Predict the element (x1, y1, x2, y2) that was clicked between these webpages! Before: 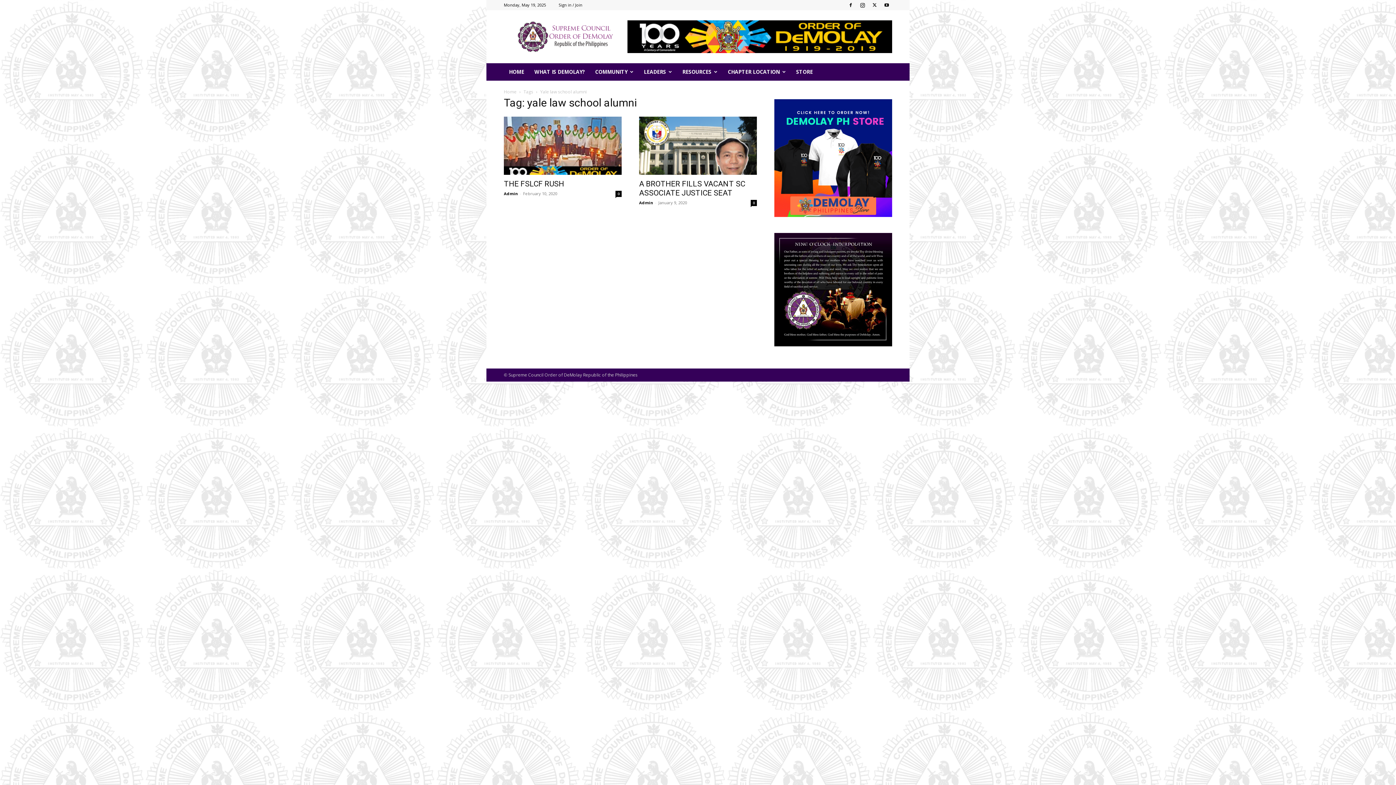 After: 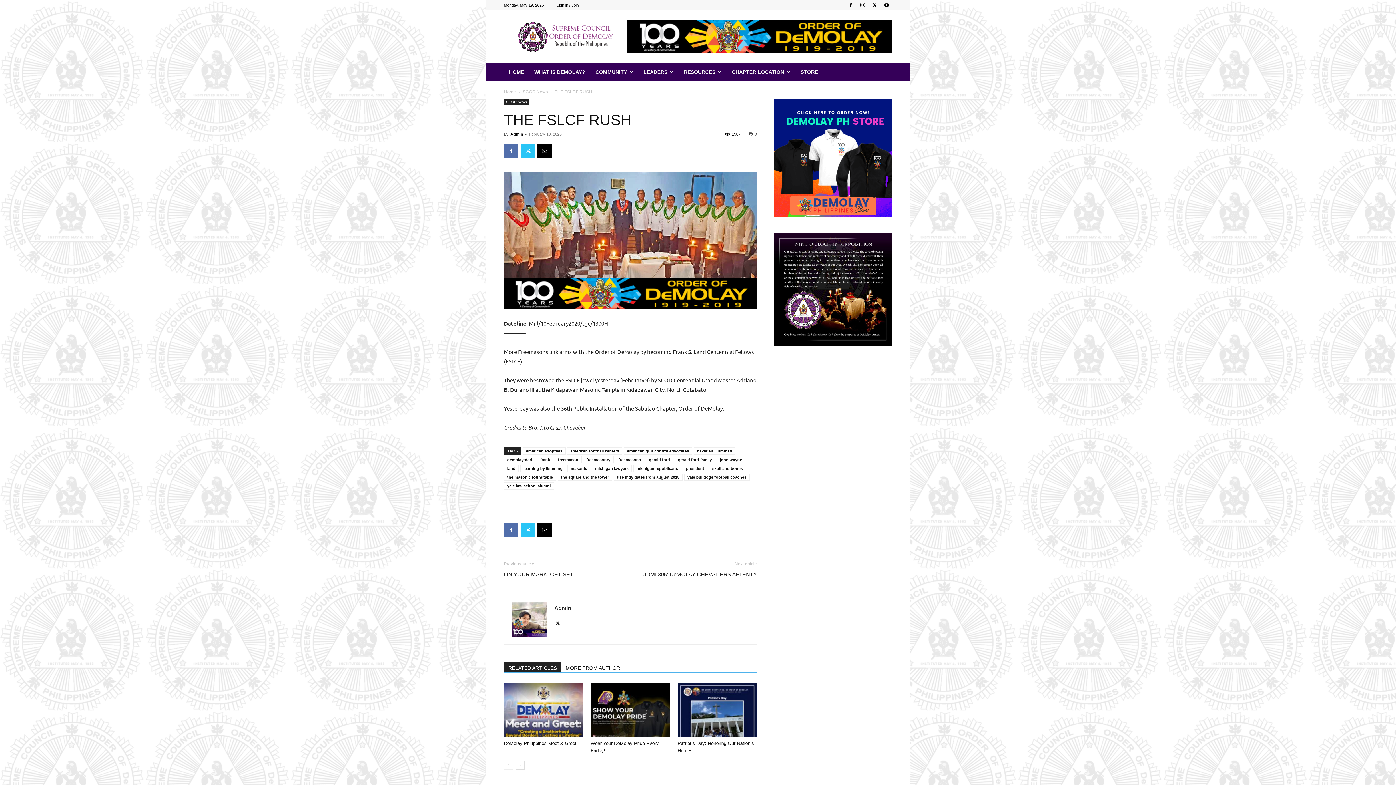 Action: bbox: (504, 116, 621, 174)